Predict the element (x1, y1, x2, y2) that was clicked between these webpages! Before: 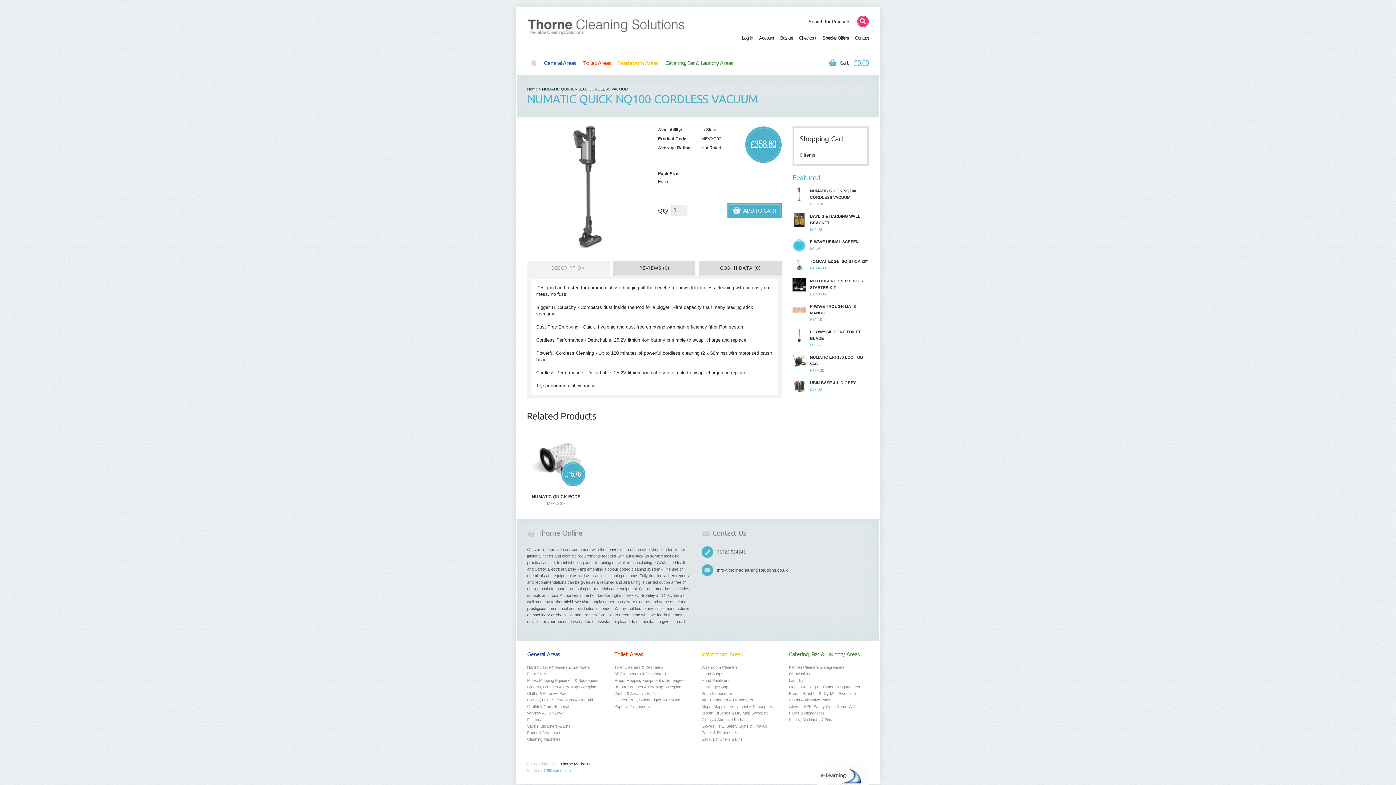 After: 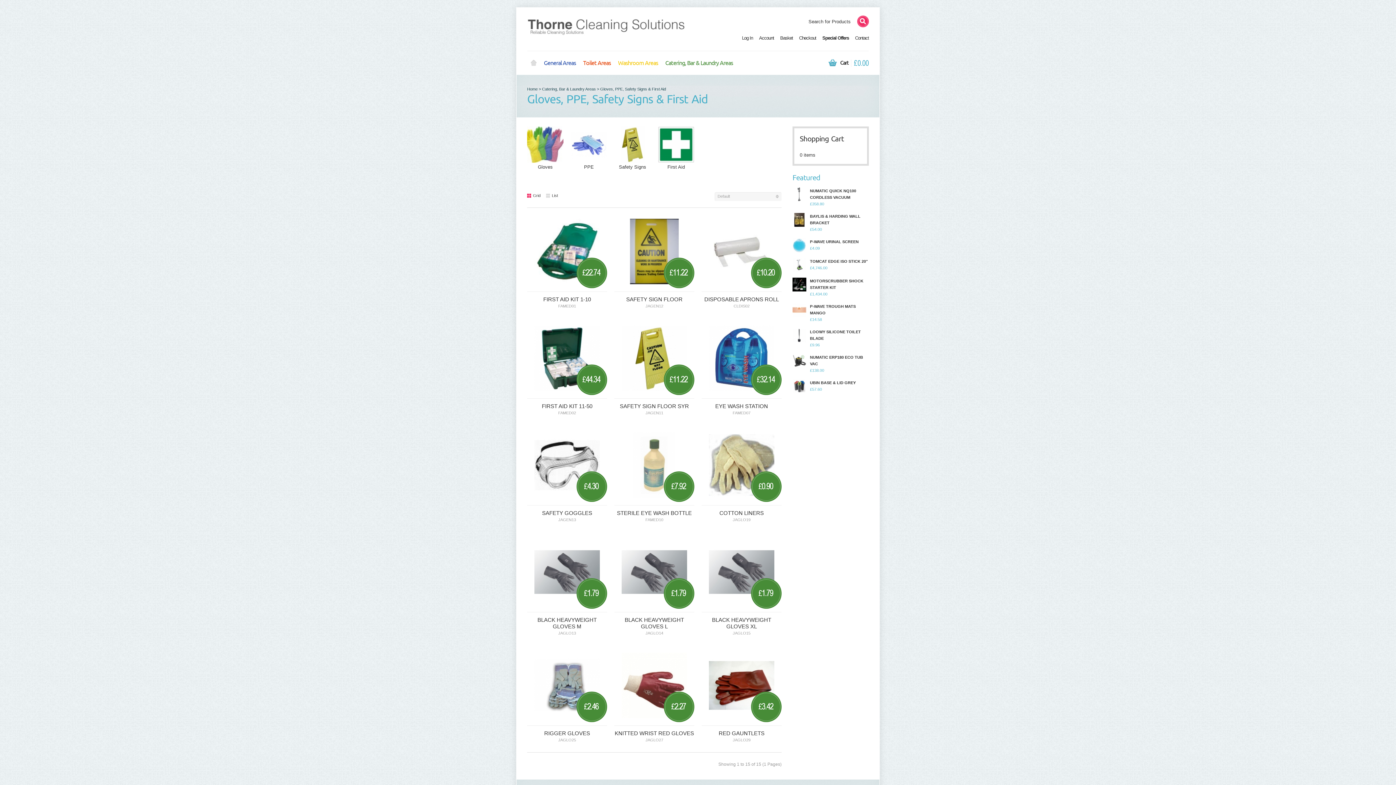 Action: label: Gloves, PPE, Safety Signs & First Aid bbox: (789, 704, 854, 709)